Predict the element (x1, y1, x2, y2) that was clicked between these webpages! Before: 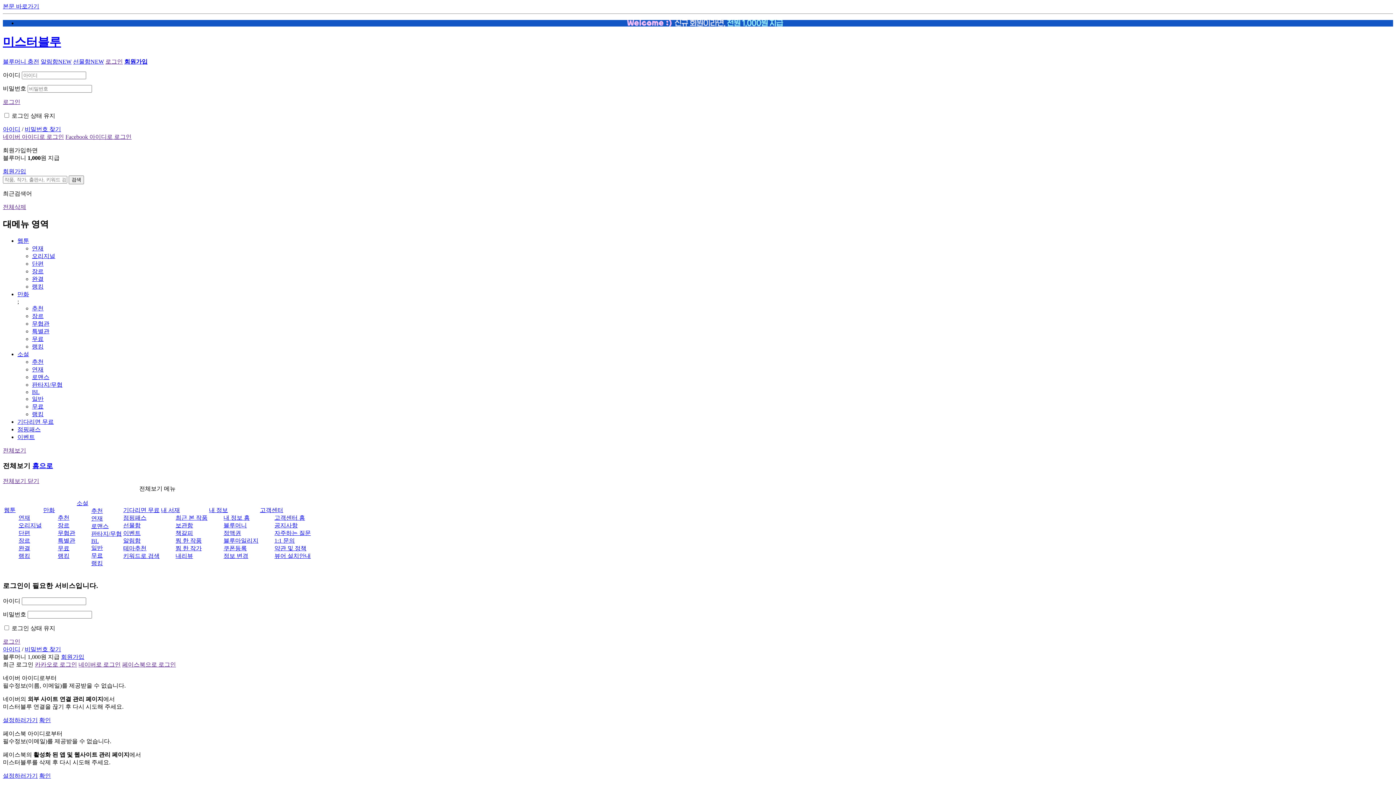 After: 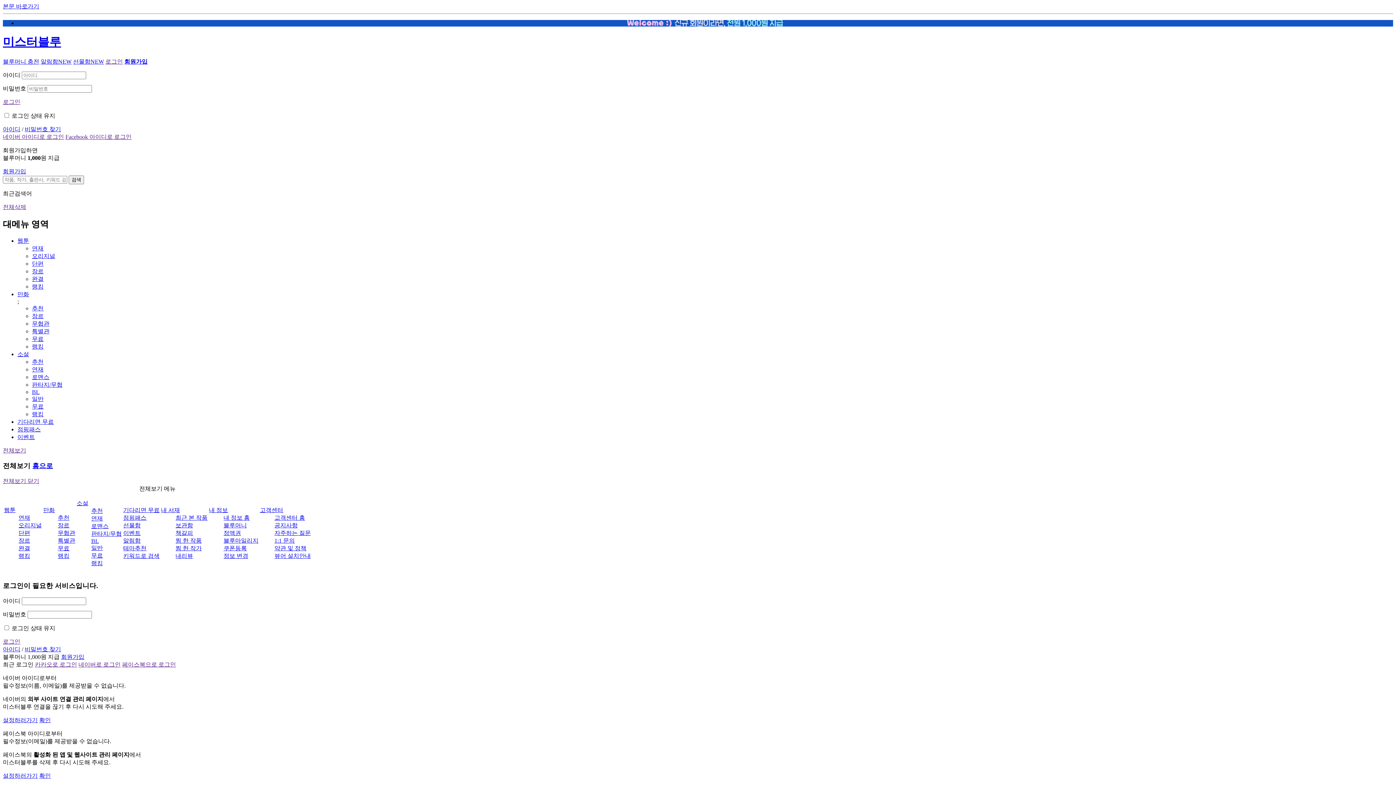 Action: label: 전체보기 bbox: (2, 447, 26, 453)